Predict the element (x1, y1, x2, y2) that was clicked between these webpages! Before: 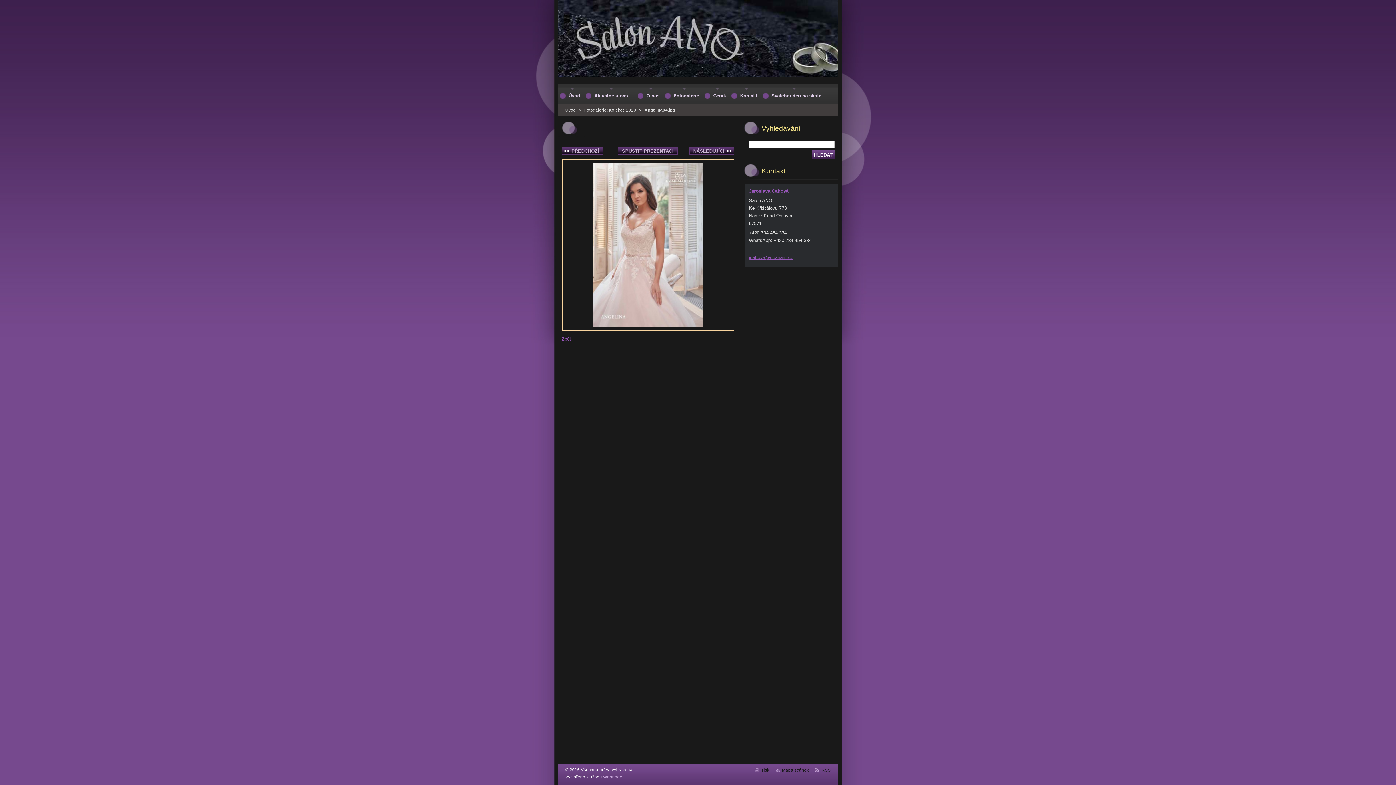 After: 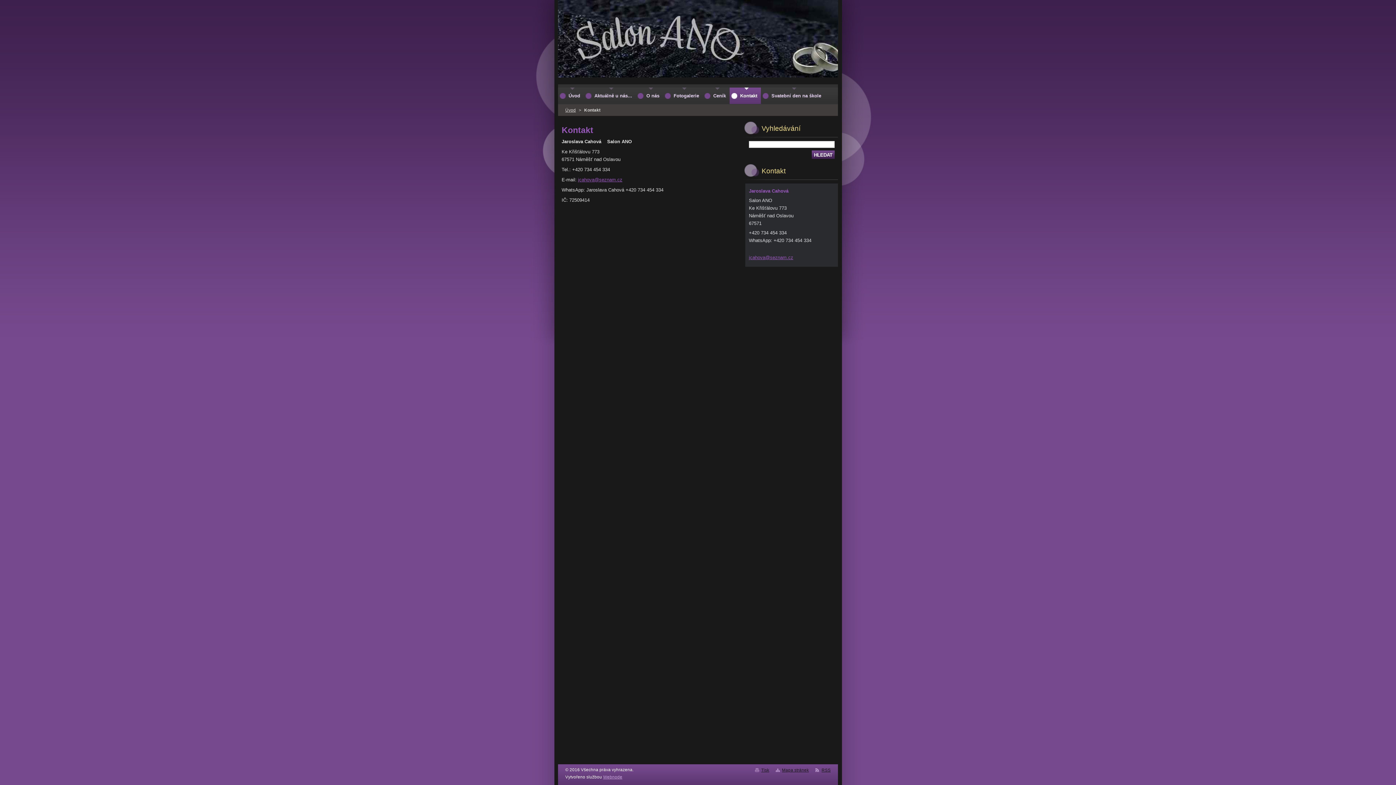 Action: label: Kontakt bbox: (729, 87, 761, 104)